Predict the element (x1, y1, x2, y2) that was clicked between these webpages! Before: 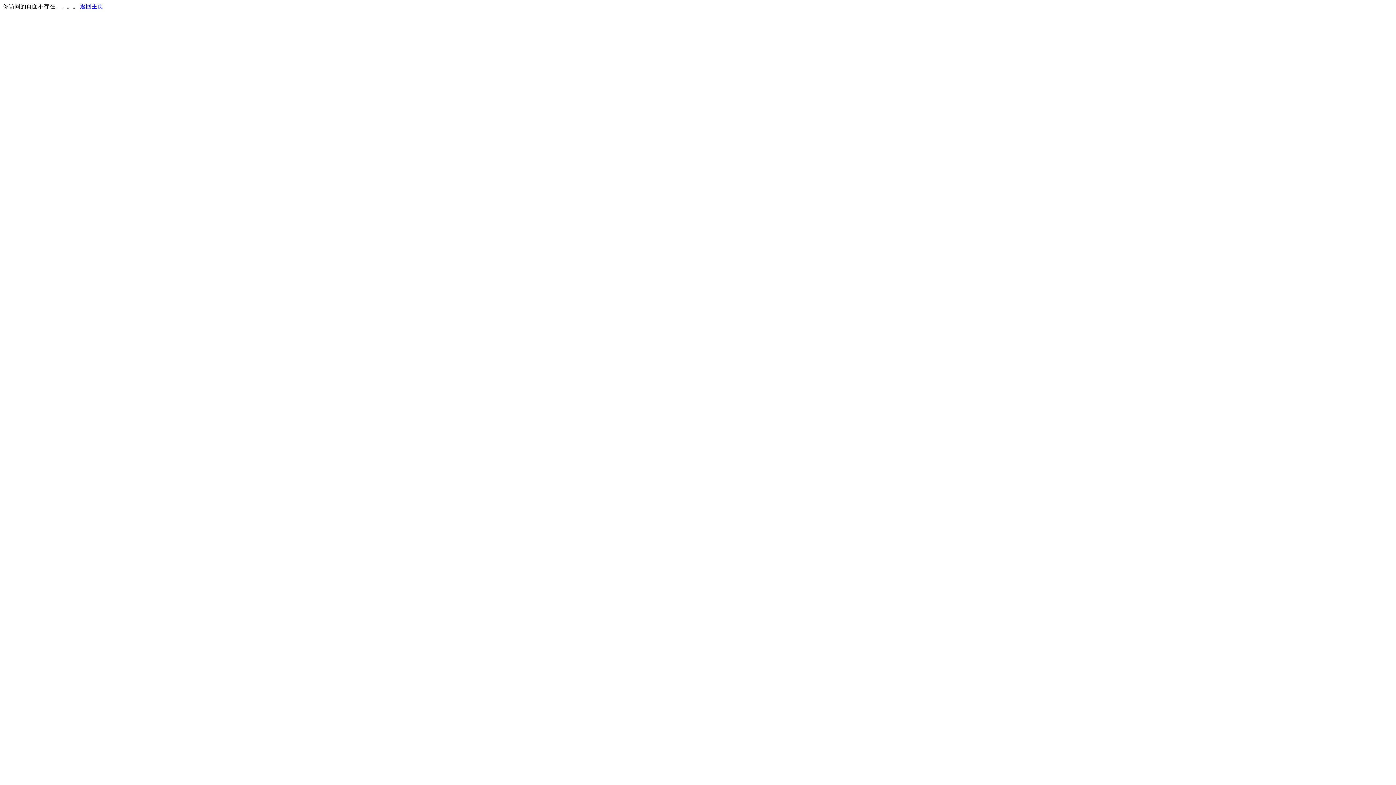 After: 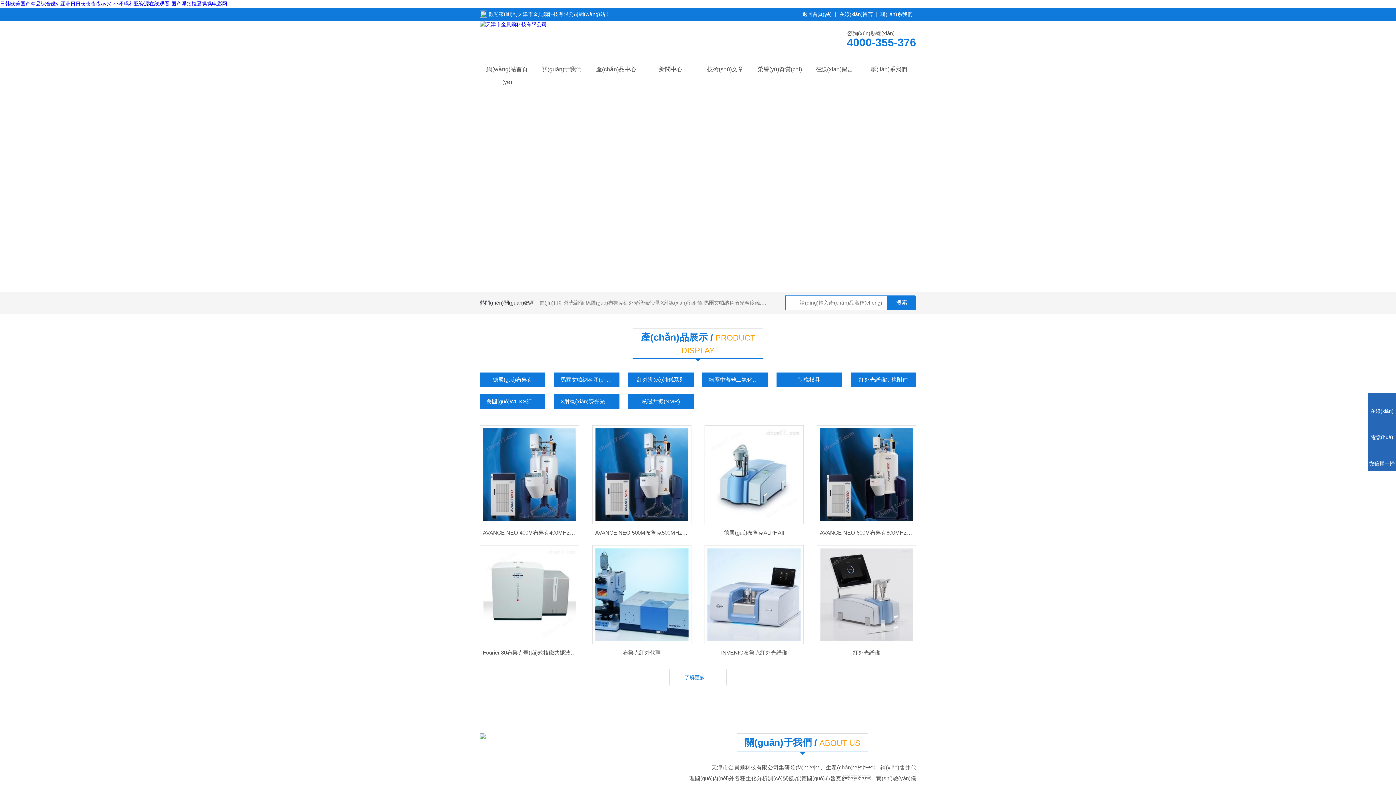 Action: label: 返回主页 bbox: (80, 3, 103, 9)